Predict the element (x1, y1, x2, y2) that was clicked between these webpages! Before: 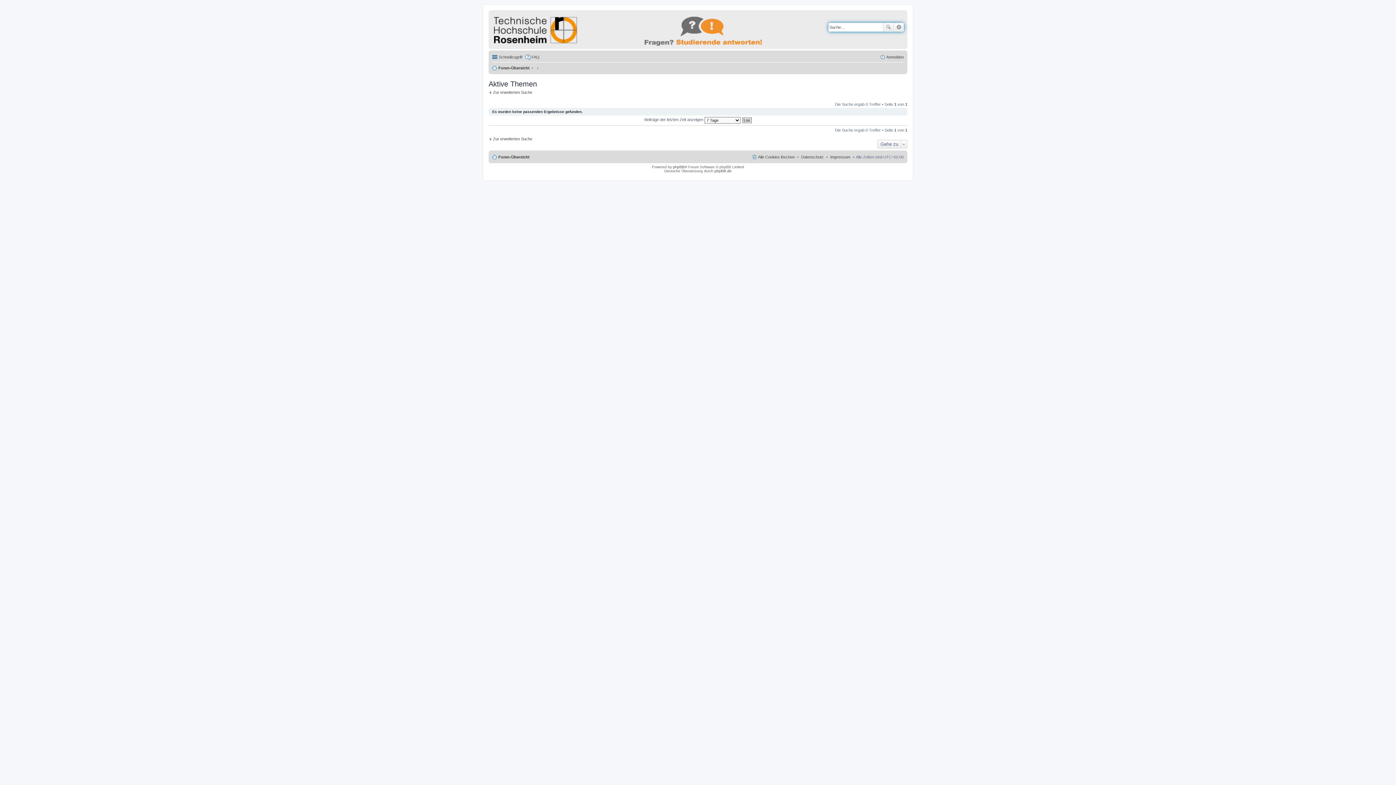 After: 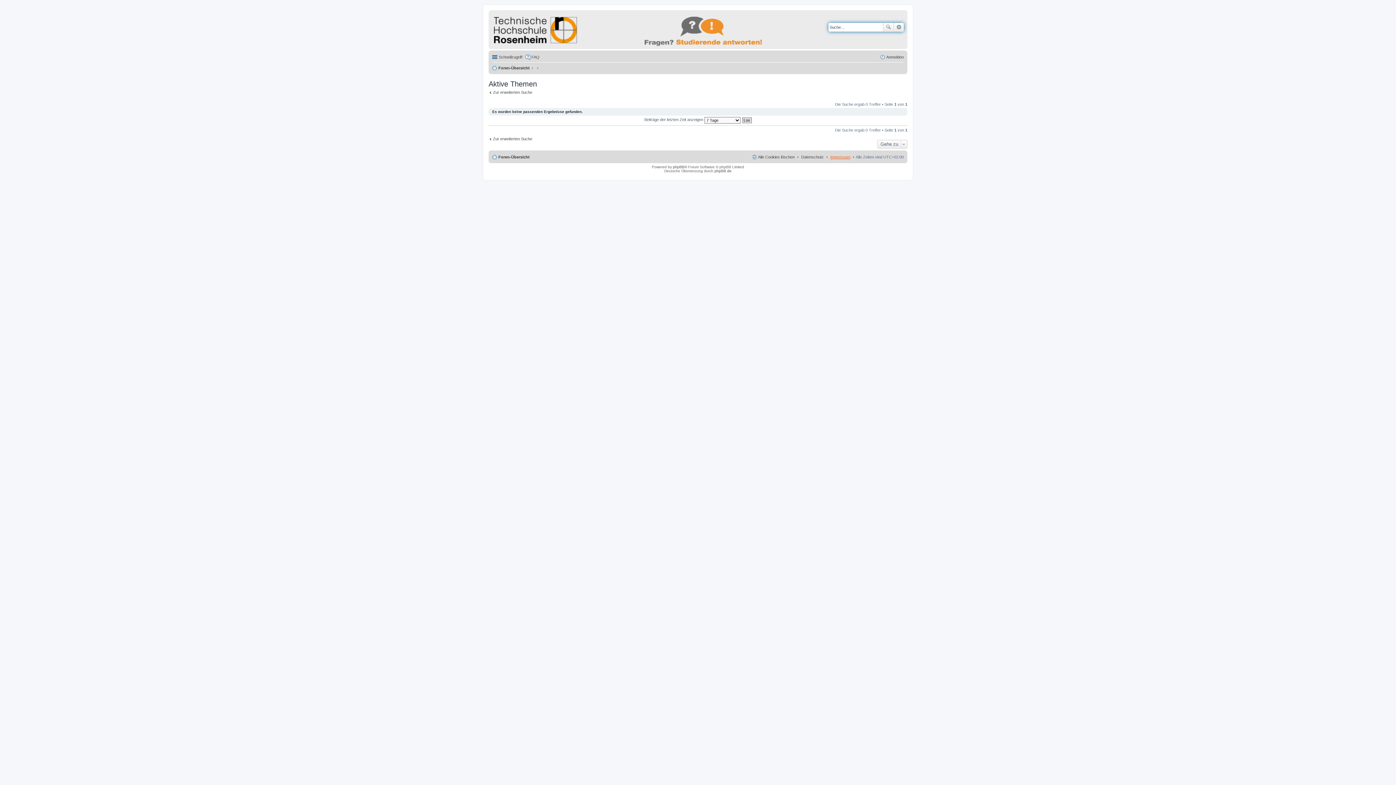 Action: label: Impressum bbox: (830, 154, 850, 159)